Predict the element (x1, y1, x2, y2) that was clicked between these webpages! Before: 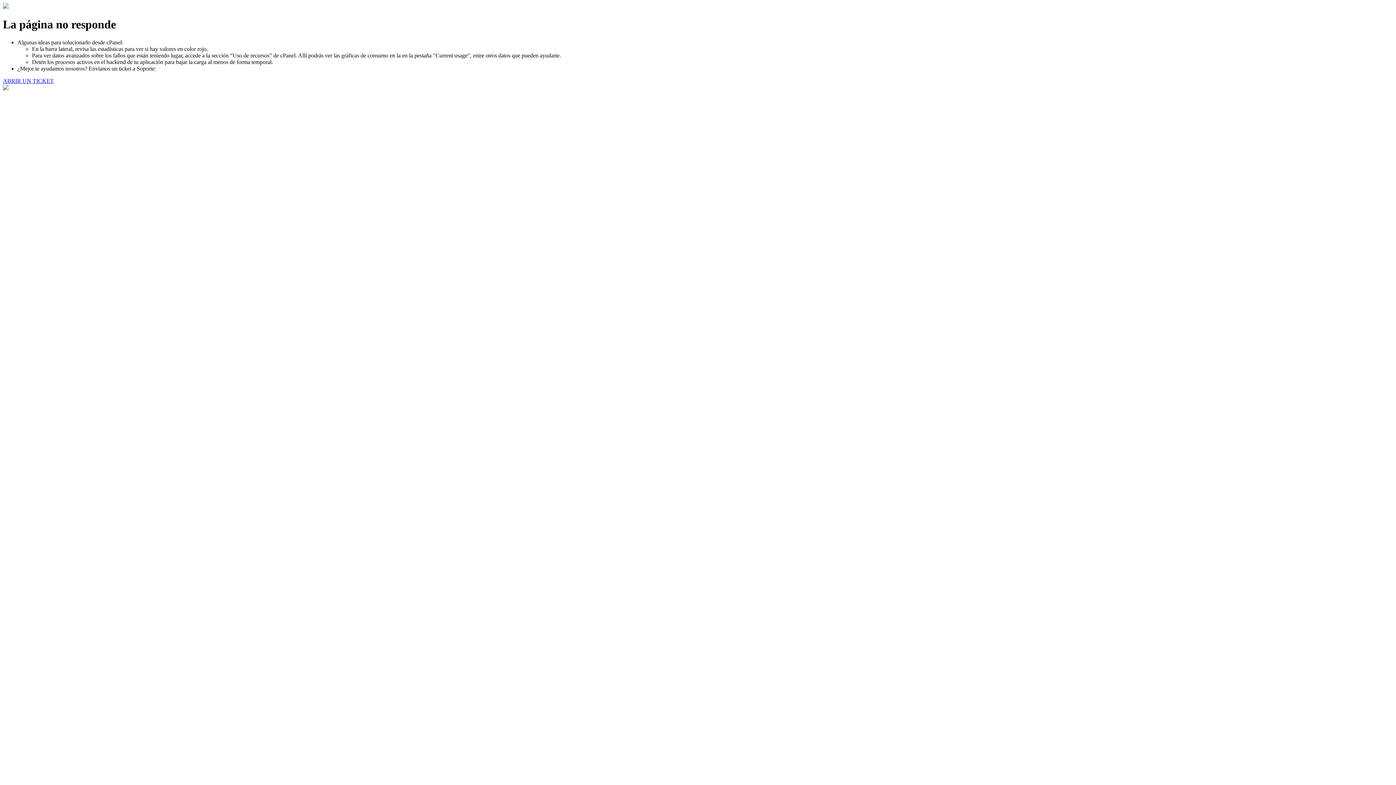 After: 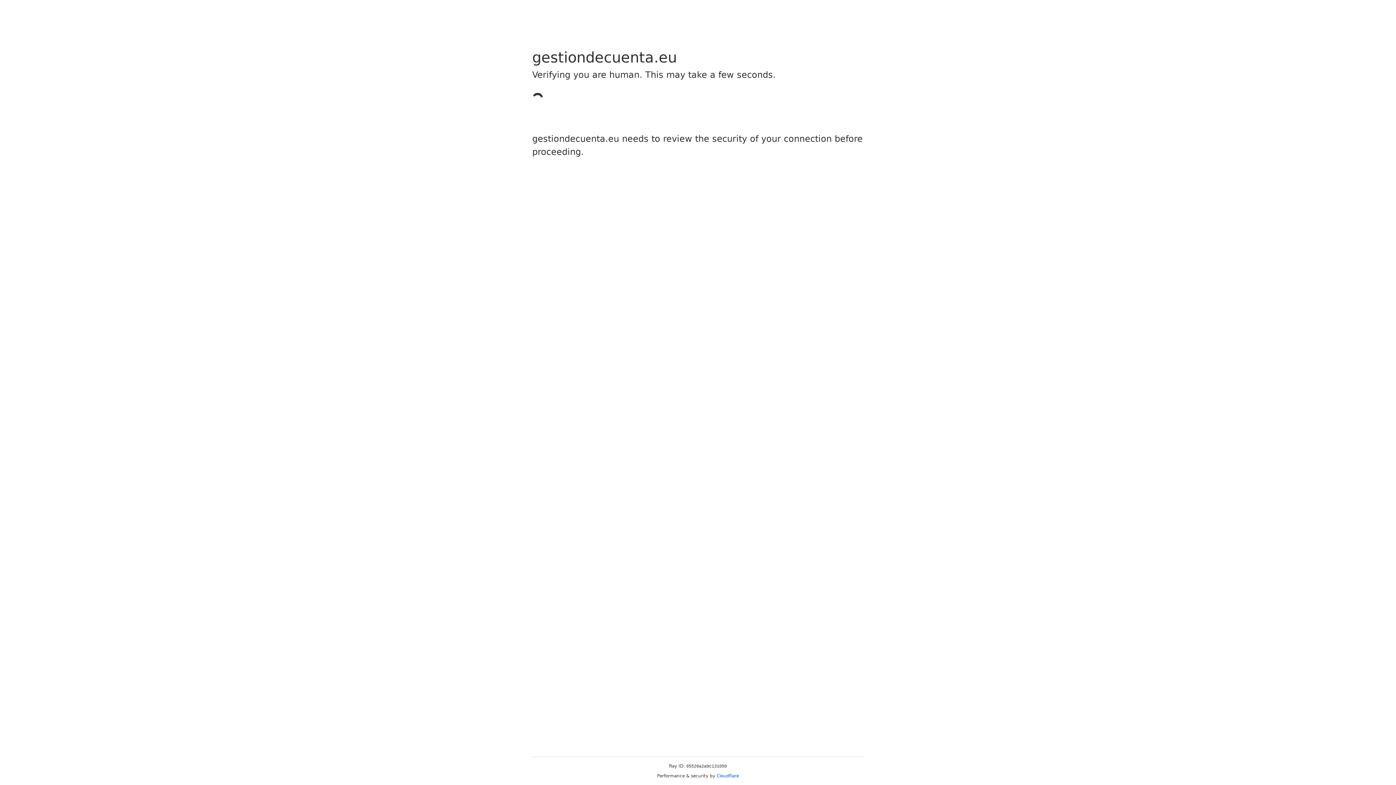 Action: label: ABRIR UN TICKET bbox: (2, 77, 53, 83)